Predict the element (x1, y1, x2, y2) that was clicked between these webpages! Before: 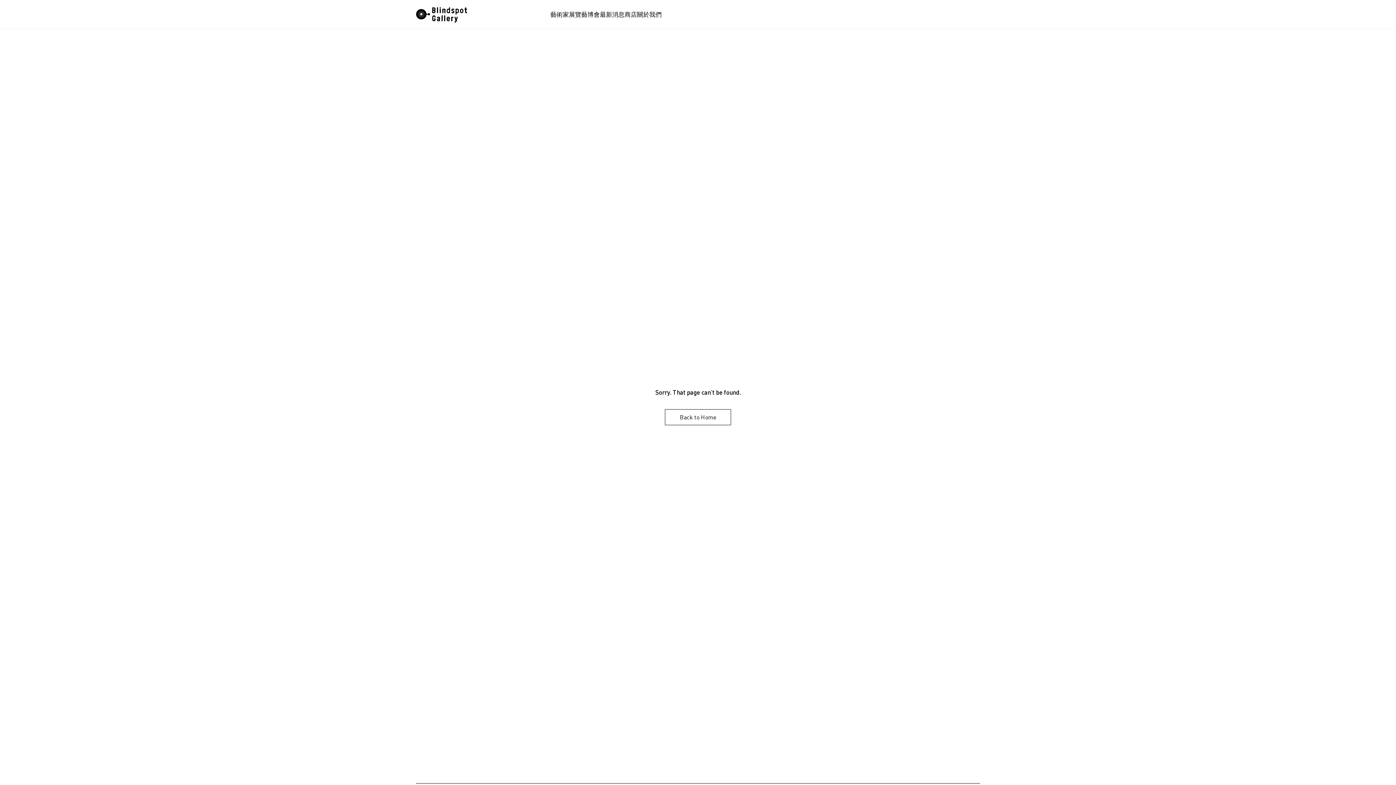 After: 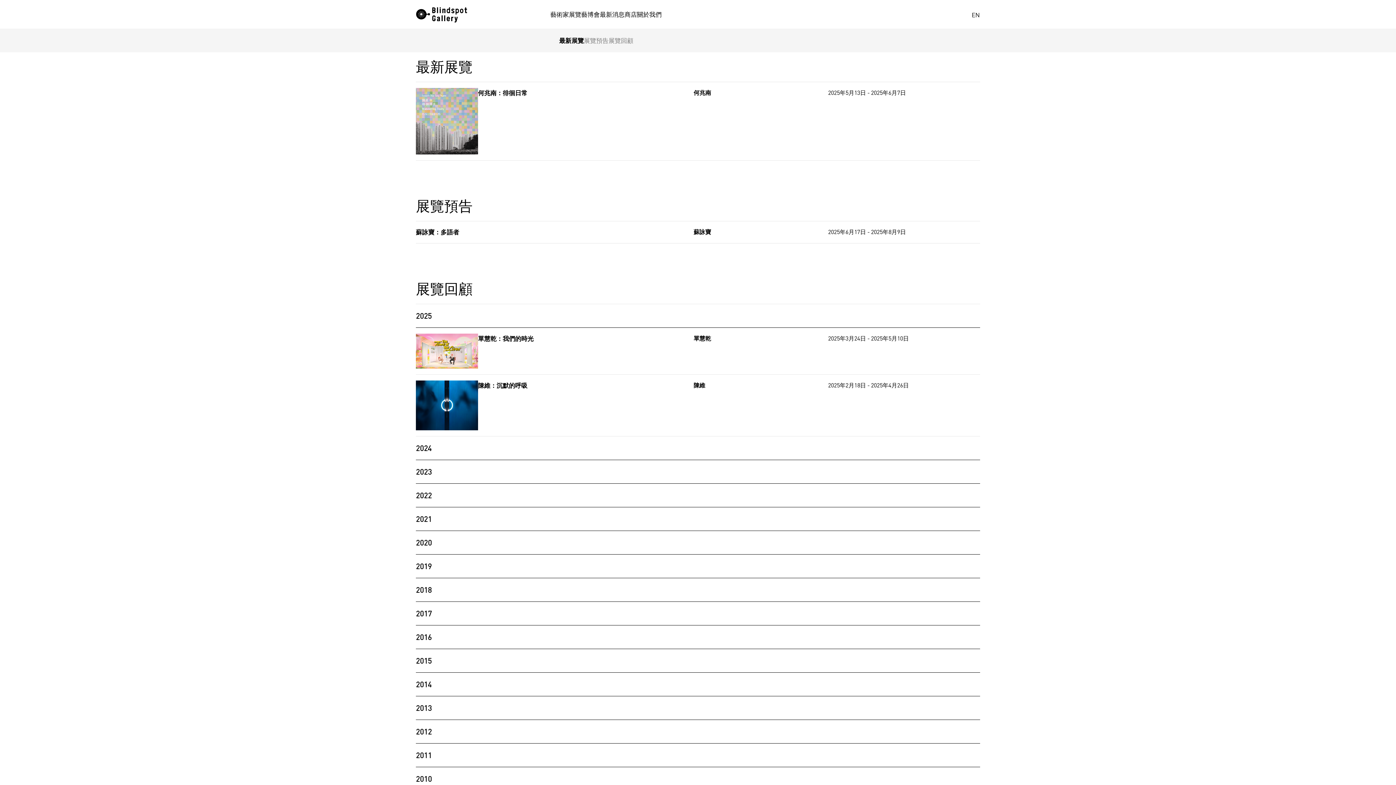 Action: bbox: (569, 9, 581, 19) label: 展覽